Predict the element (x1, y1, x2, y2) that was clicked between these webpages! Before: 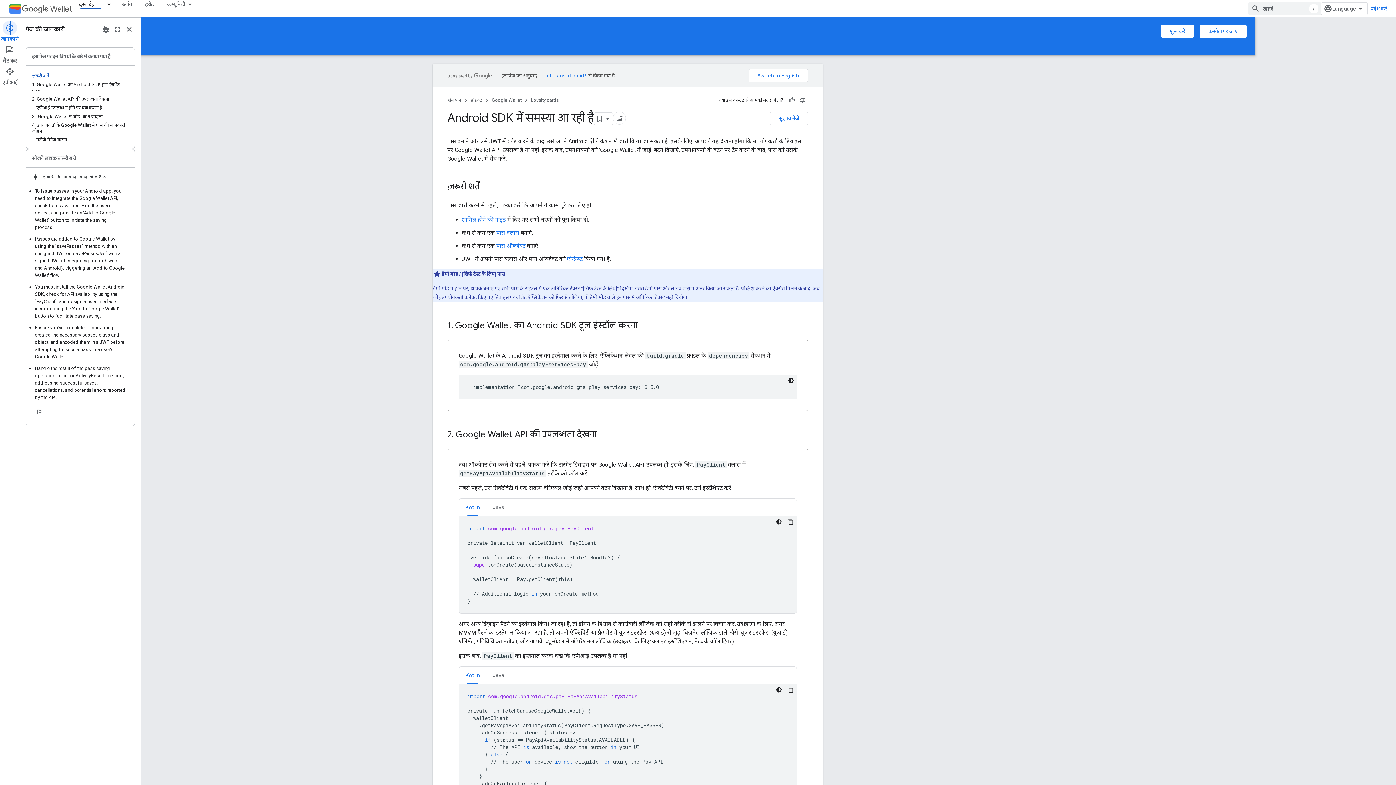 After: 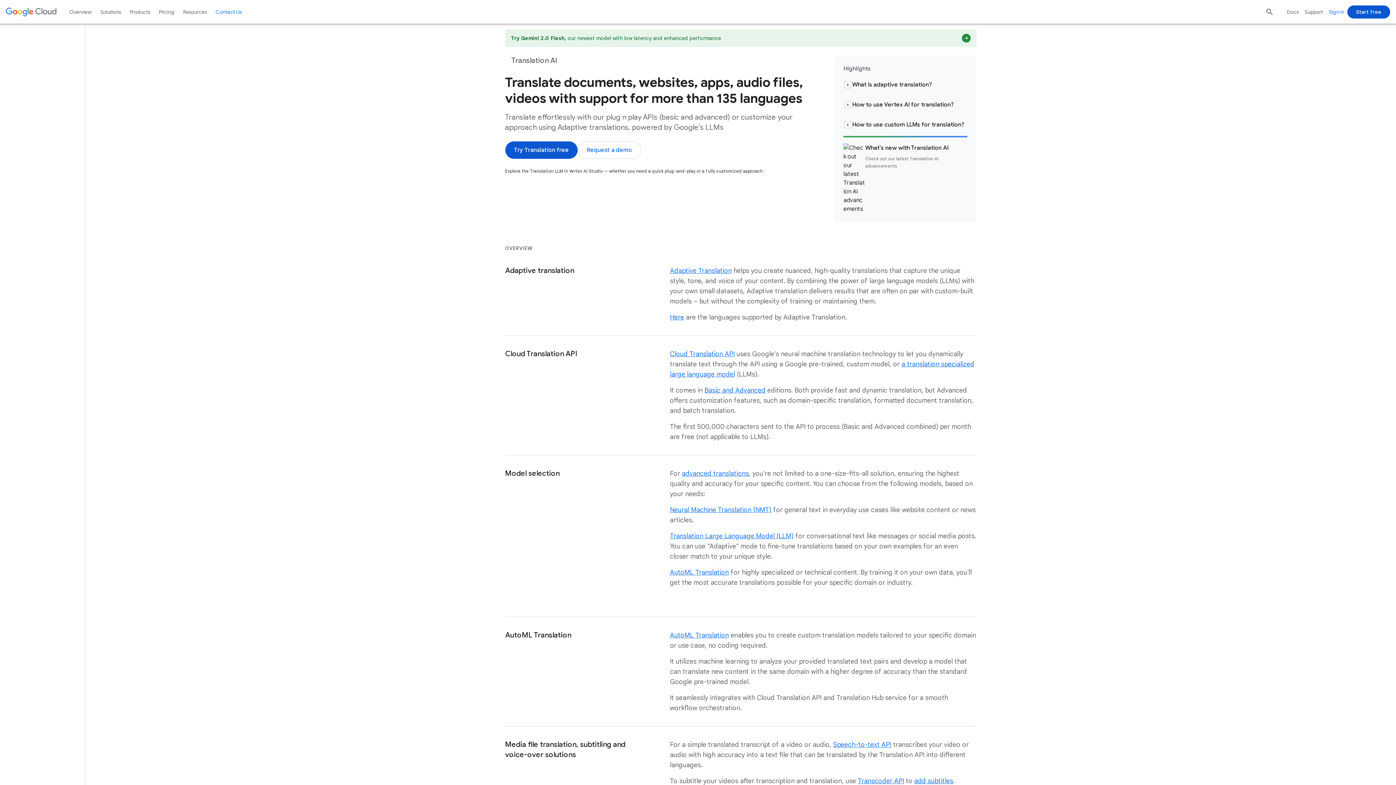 Action: bbox: (598, 72, 648, 78) label: Cloud Translation API